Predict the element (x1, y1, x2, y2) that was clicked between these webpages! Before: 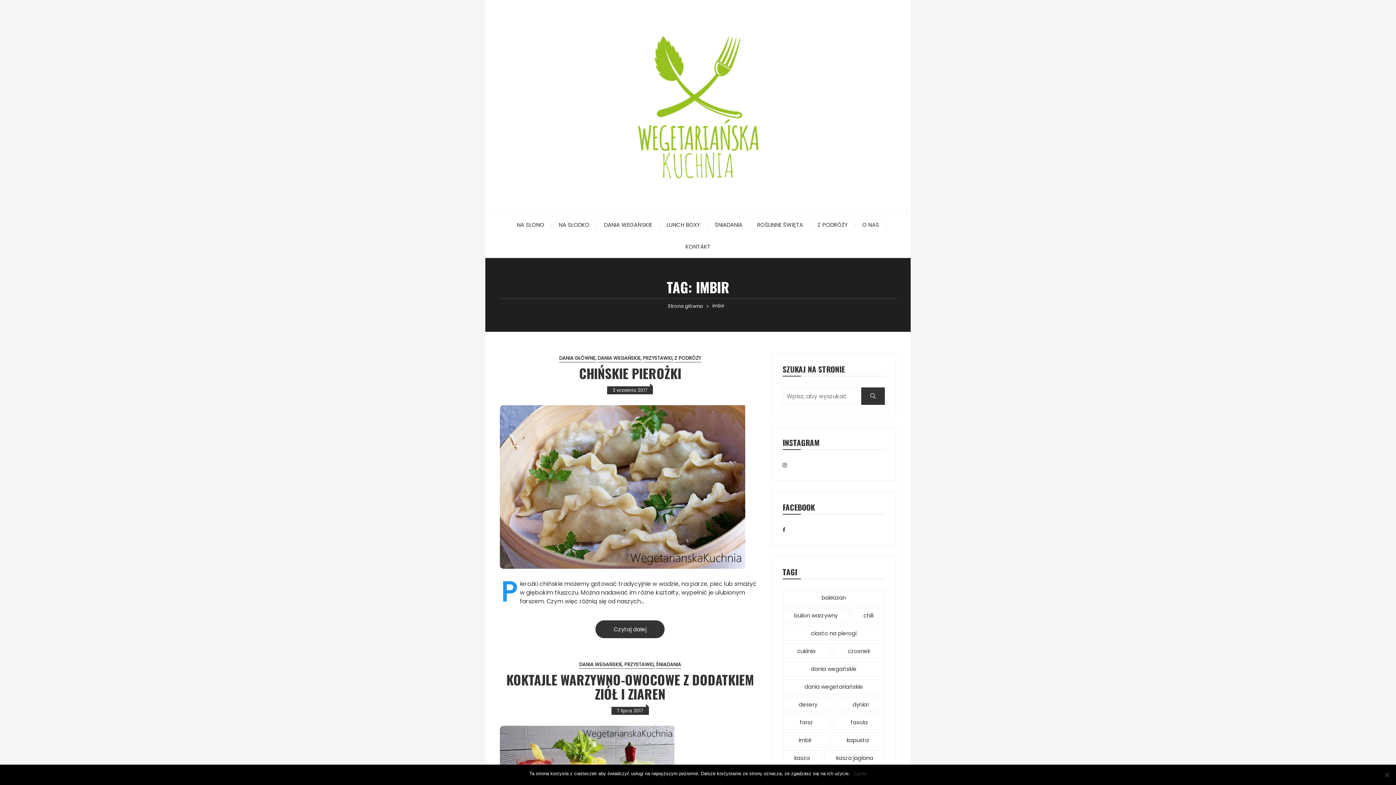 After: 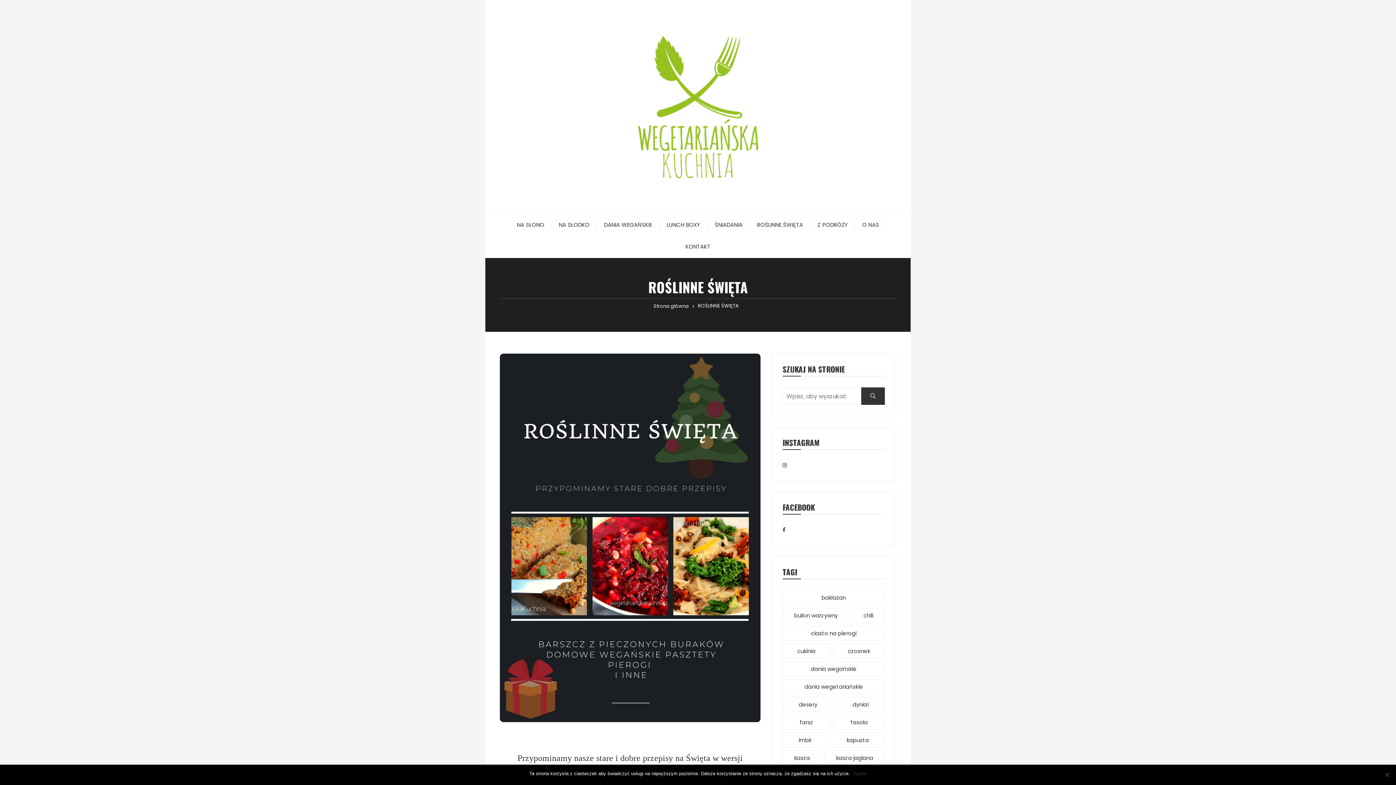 Action: bbox: (750, 214, 810, 236) label: ROŚLINNE ŚWIĘTA